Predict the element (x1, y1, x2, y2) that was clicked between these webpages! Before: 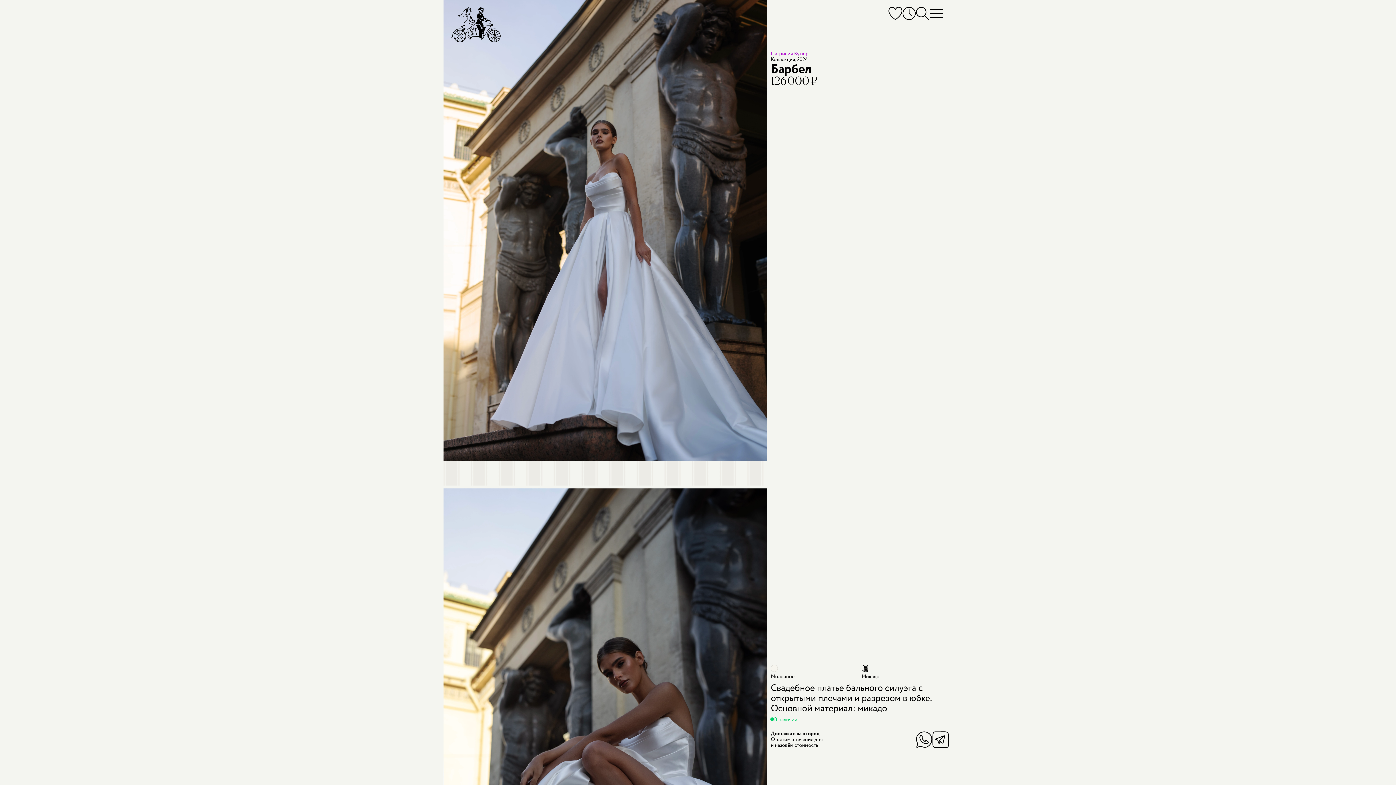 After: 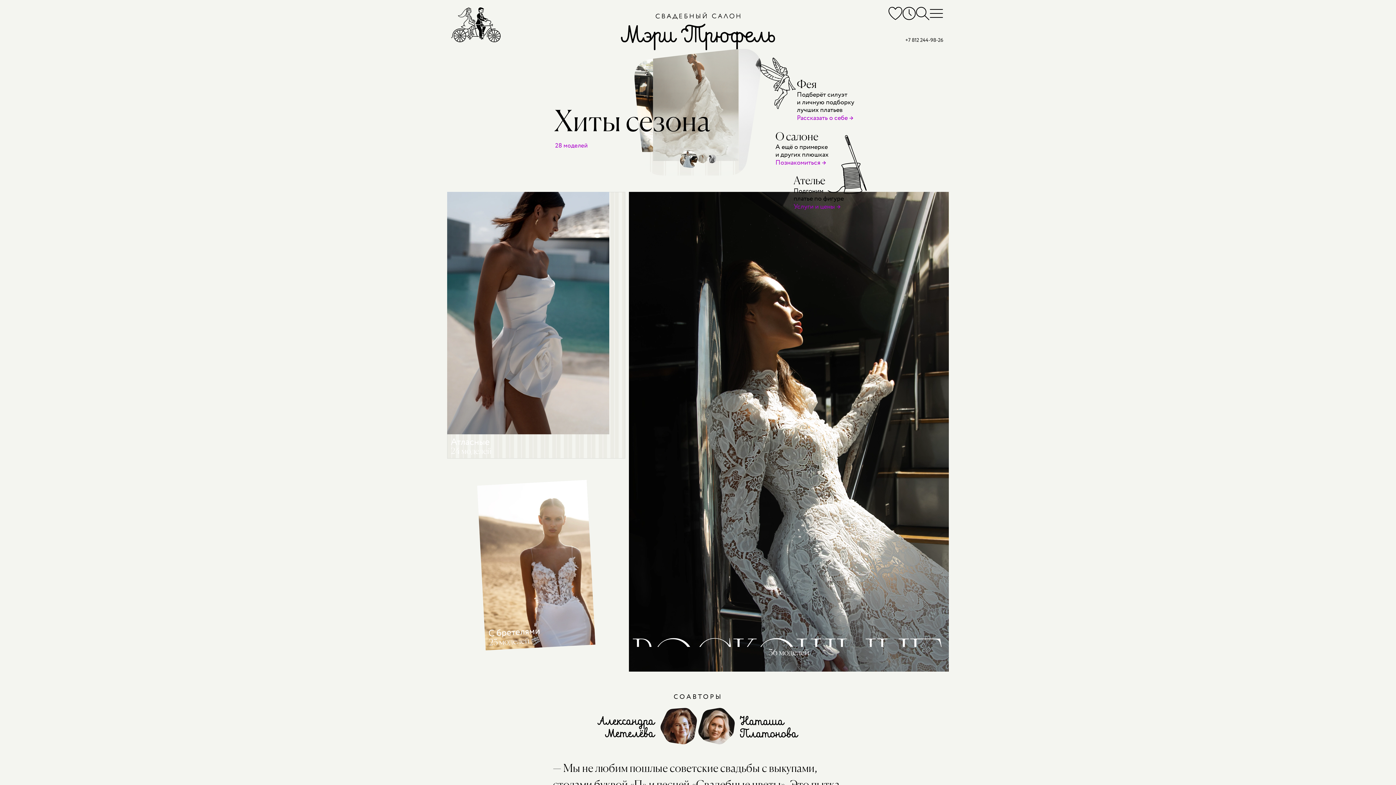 Action: bbox: (451, 6, 500, 42) label: Мэри Трюфель